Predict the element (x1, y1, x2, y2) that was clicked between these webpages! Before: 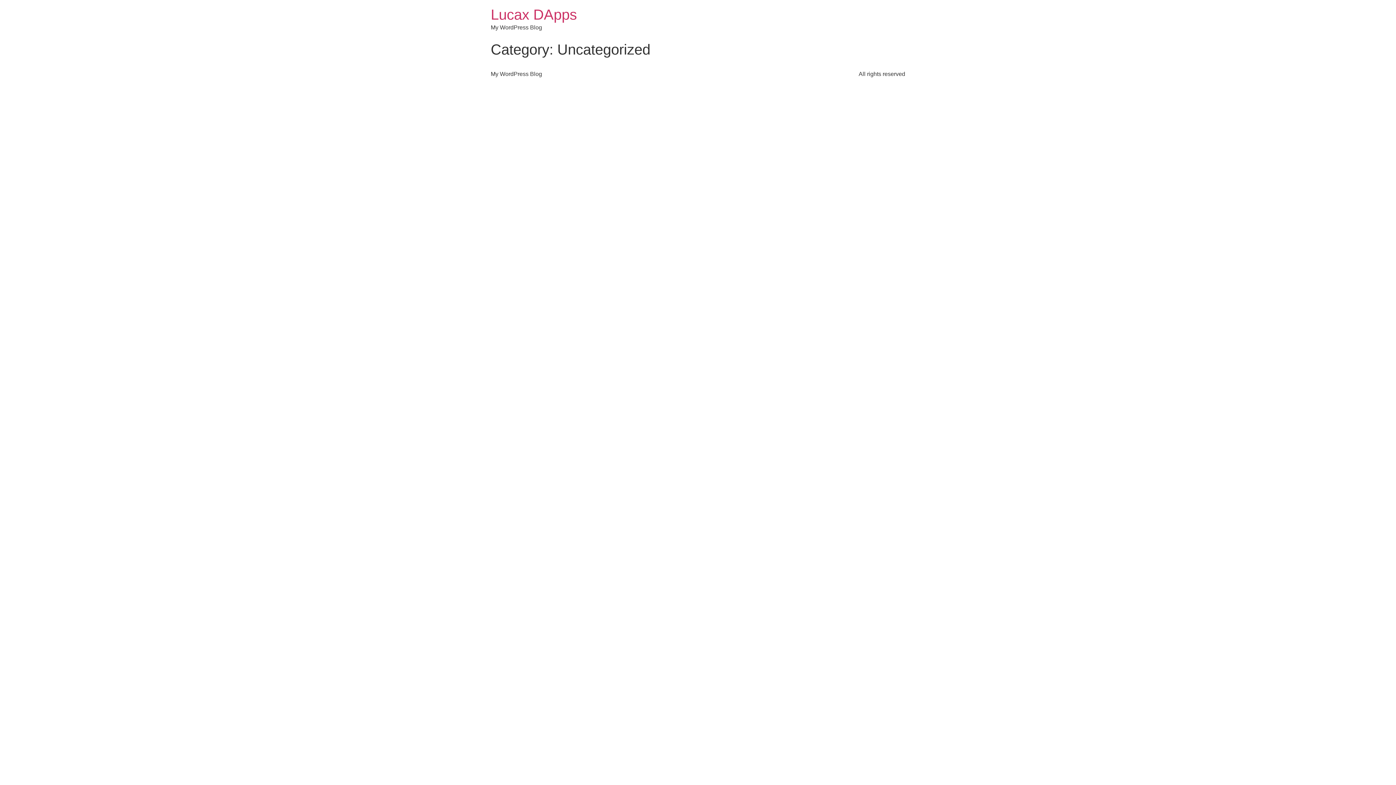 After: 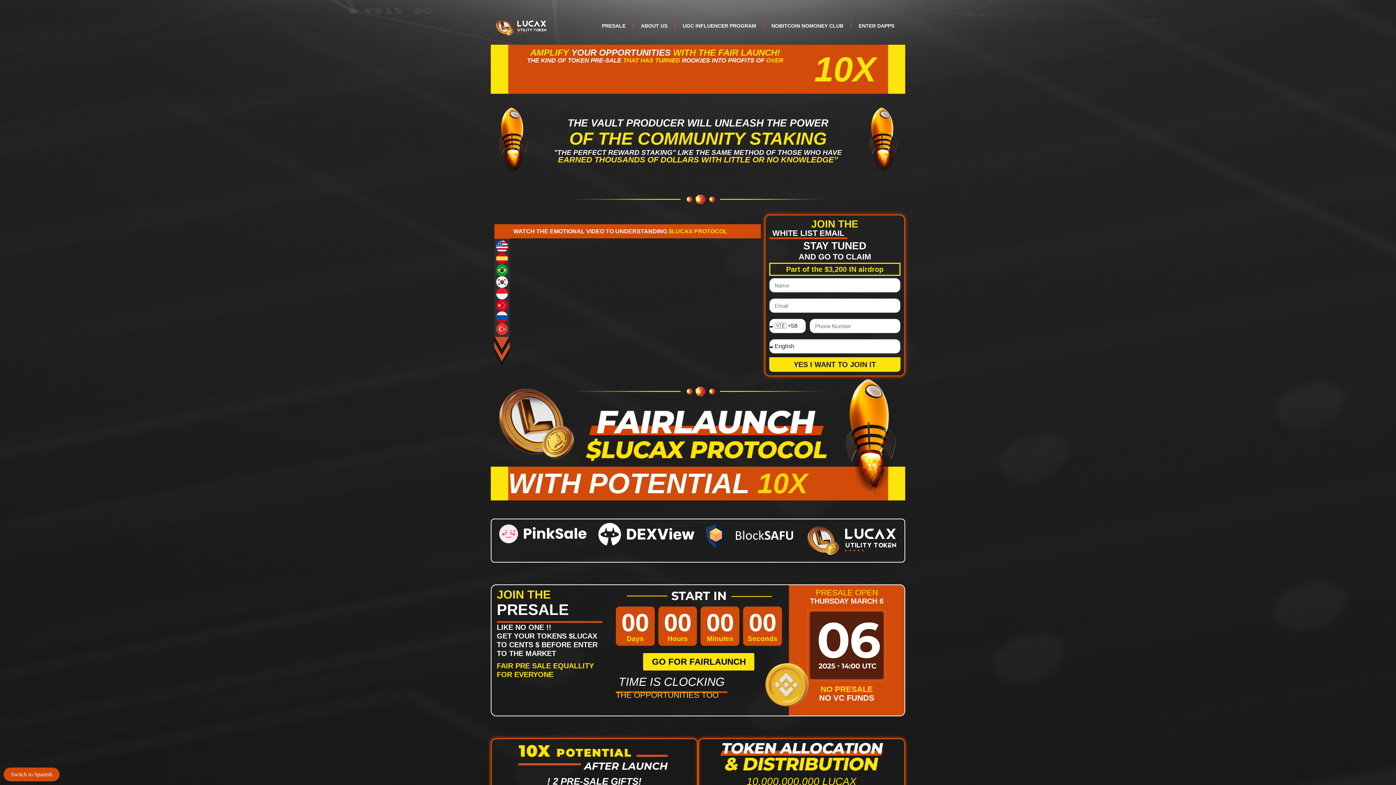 Action: bbox: (490, 6, 577, 22) label: Lucax DApps